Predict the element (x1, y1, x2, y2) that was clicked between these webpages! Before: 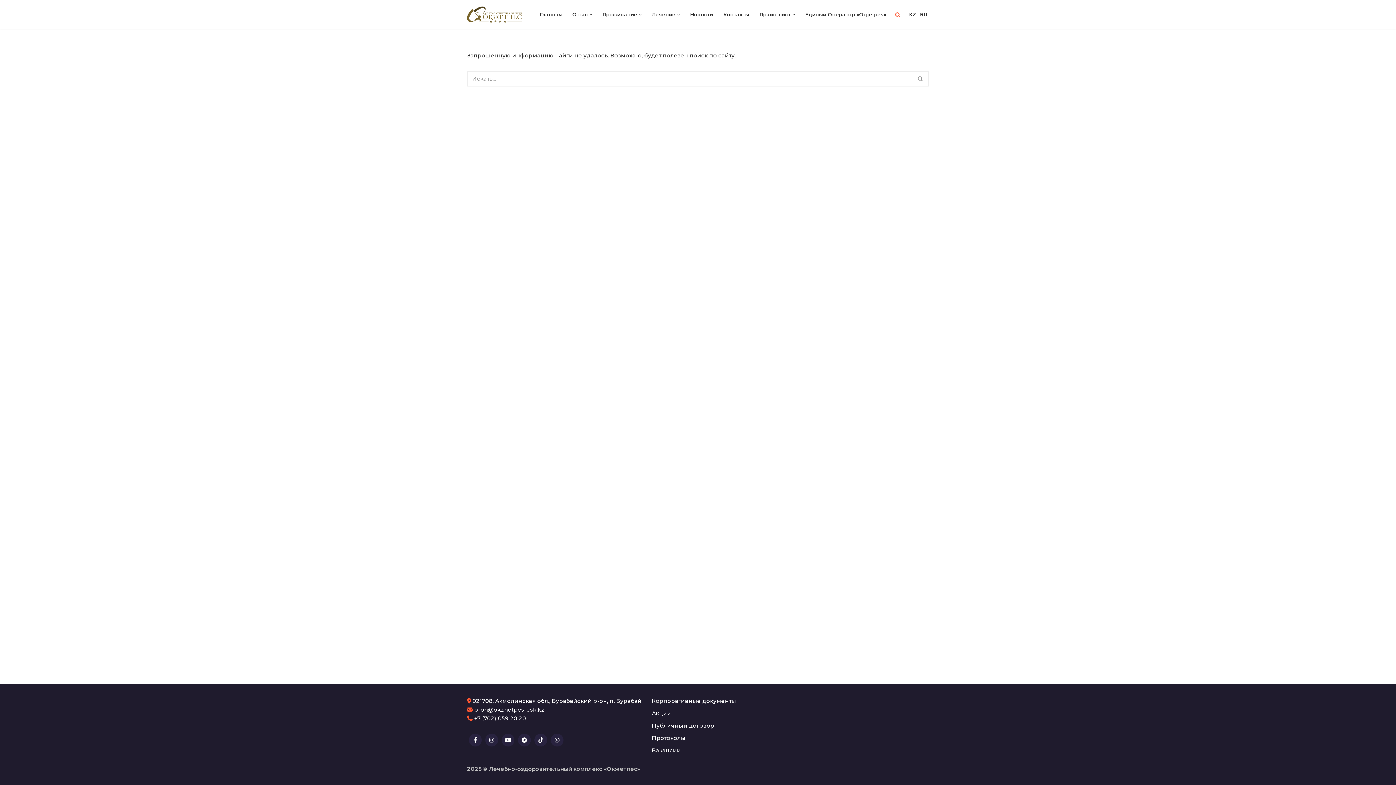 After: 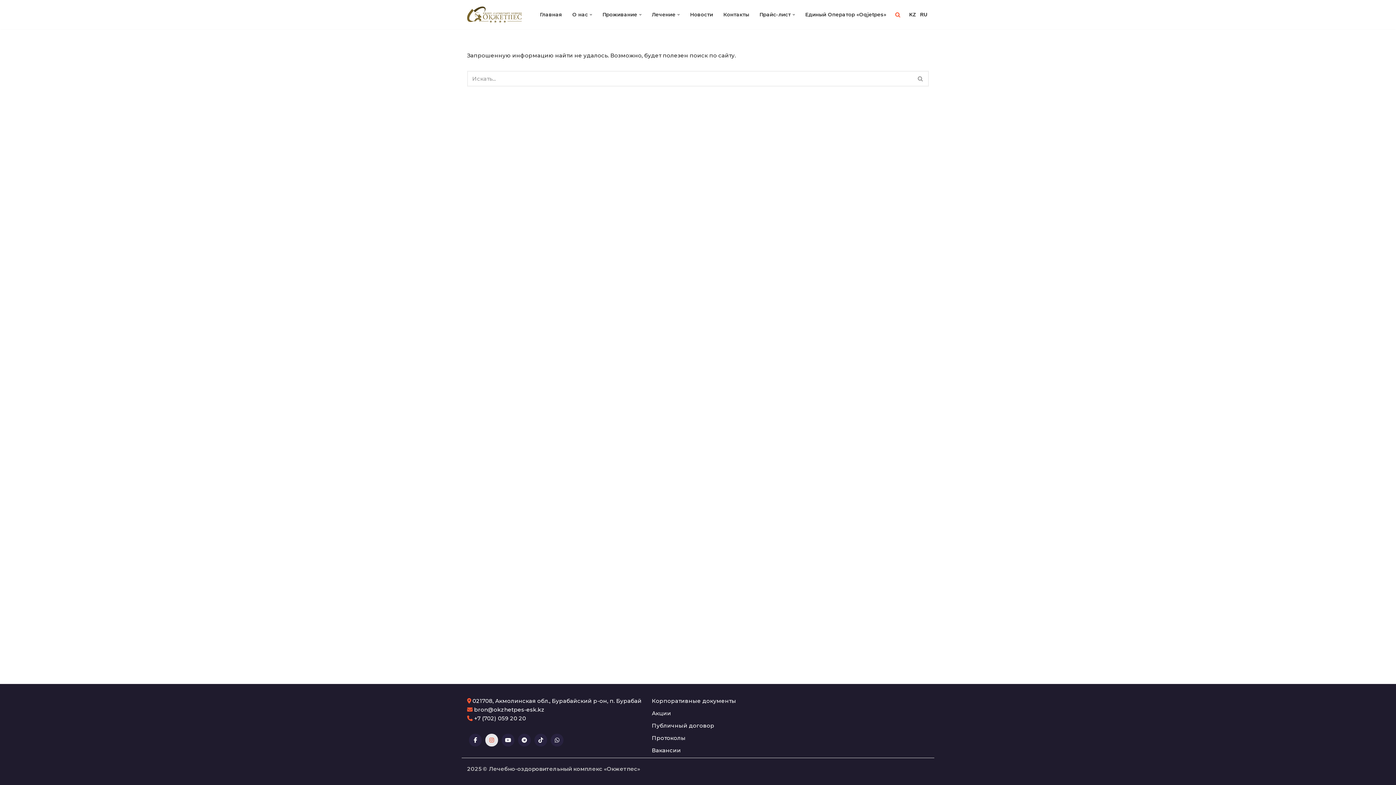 Action: bbox: (485, 734, 498, 746)